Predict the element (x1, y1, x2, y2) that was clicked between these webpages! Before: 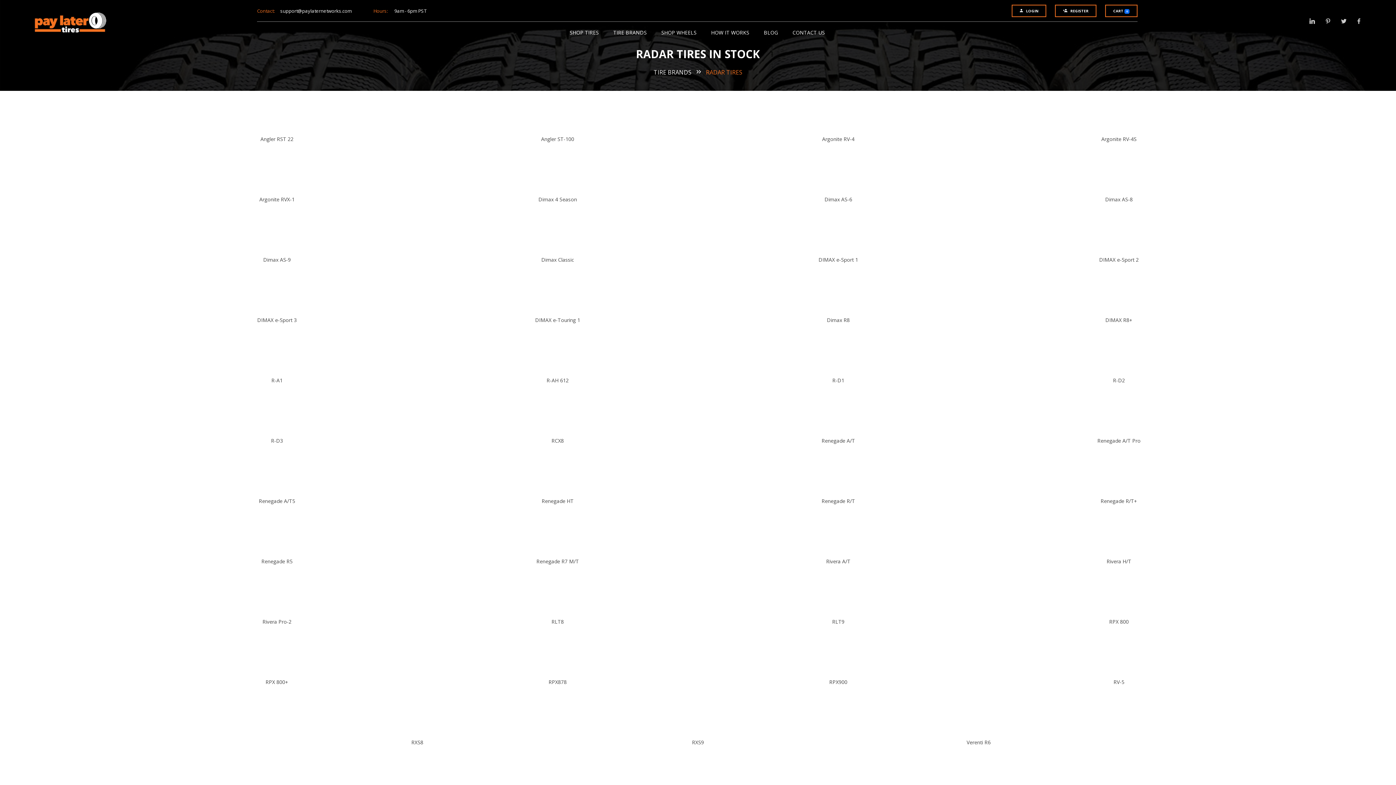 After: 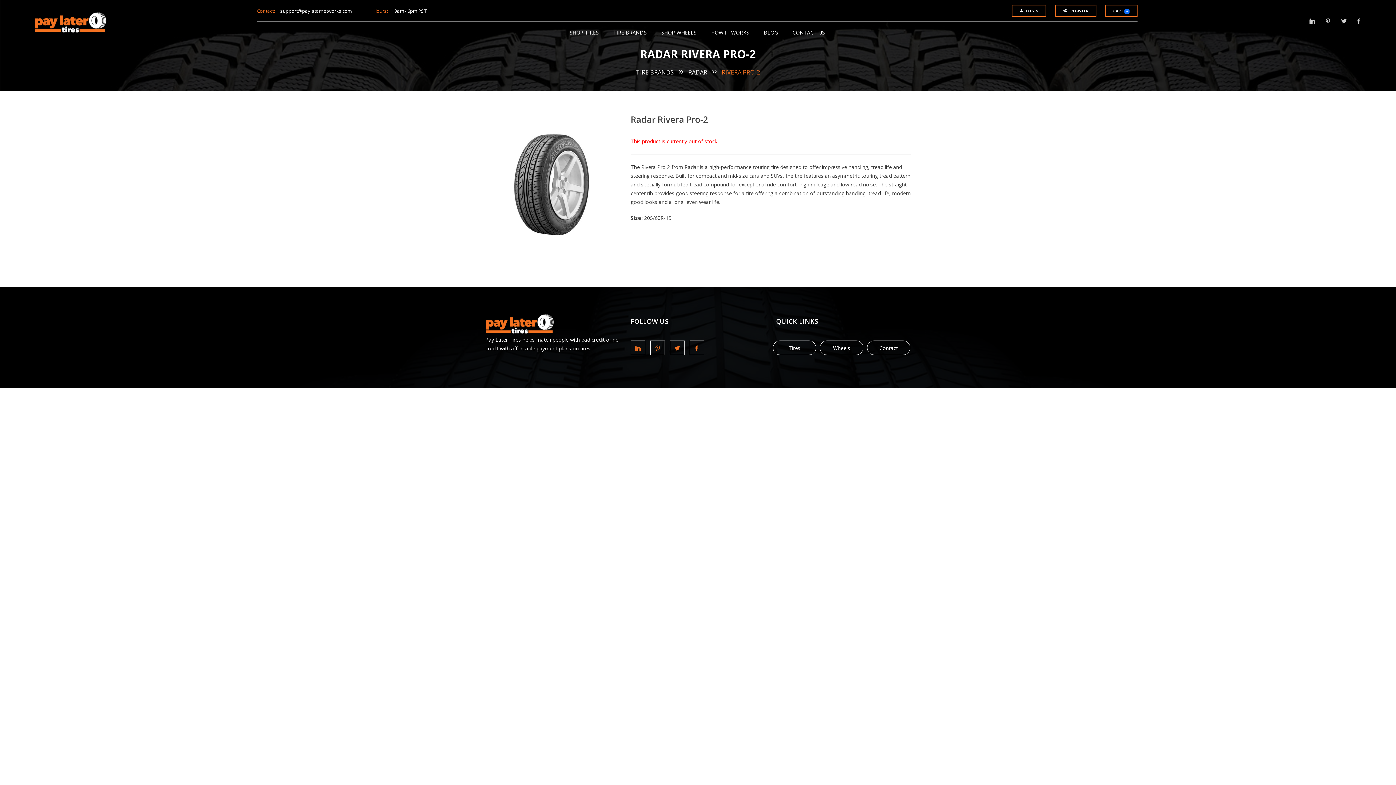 Action: label: Rivera Pro-2 bbox: (262, 618, 291, 625)